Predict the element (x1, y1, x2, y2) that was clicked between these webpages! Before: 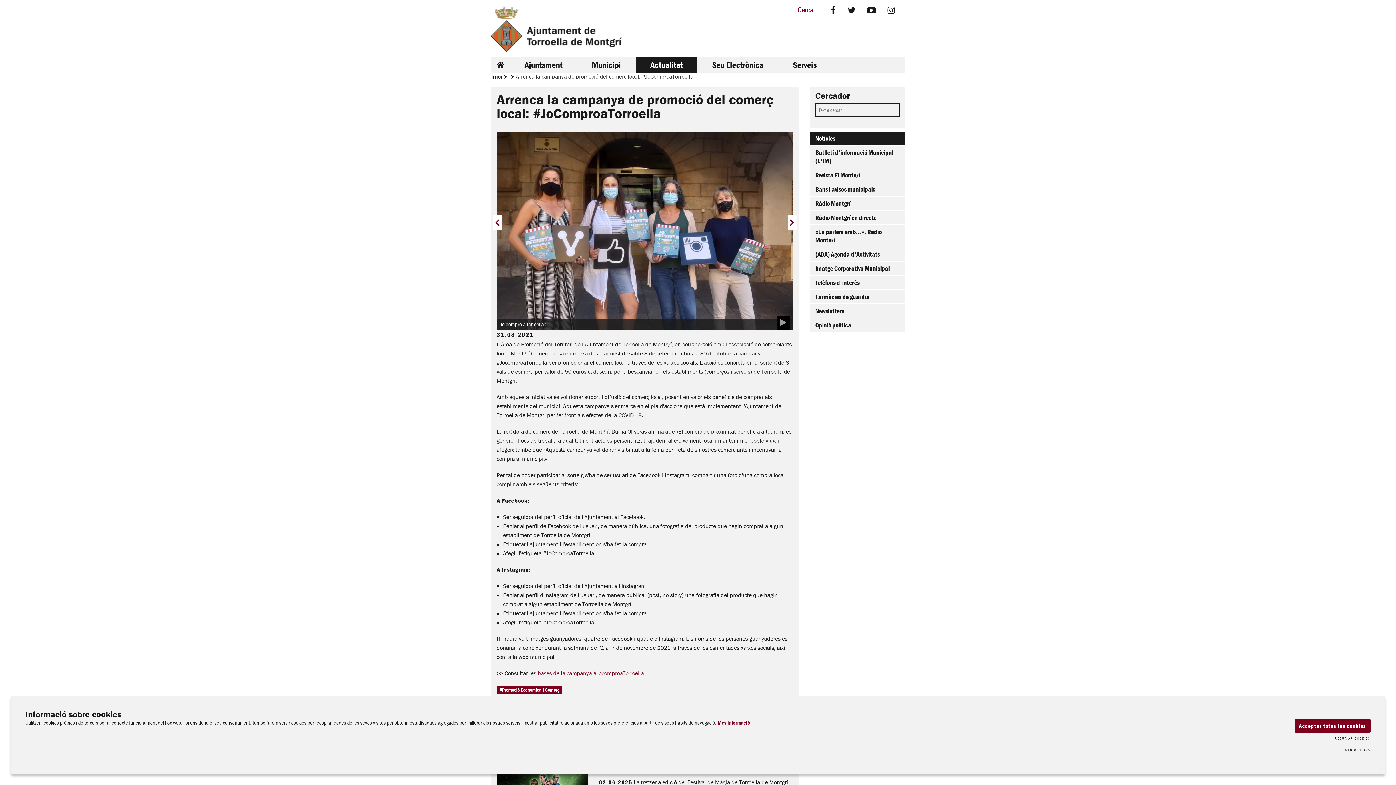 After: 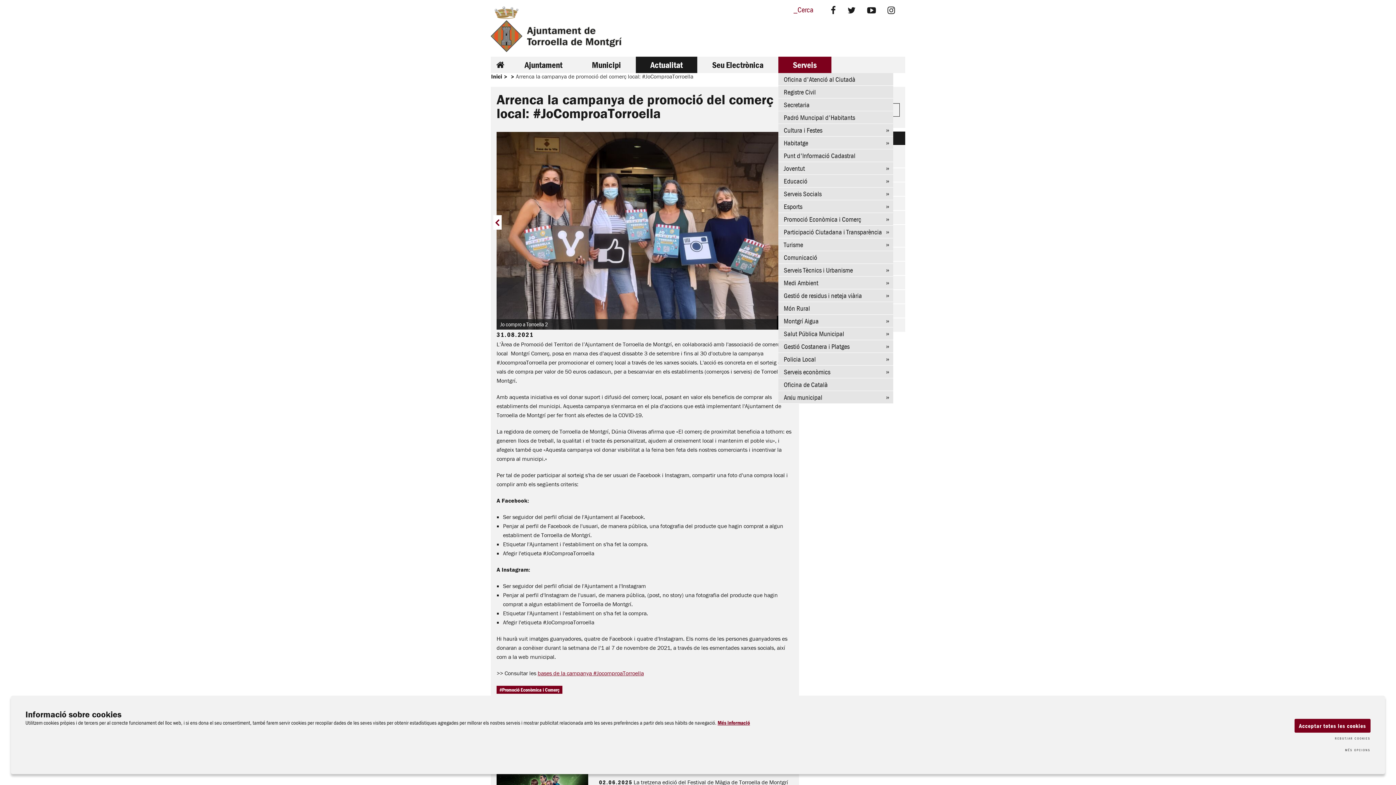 Action: label: Serveis bbox: (778, 56, 831, 73)